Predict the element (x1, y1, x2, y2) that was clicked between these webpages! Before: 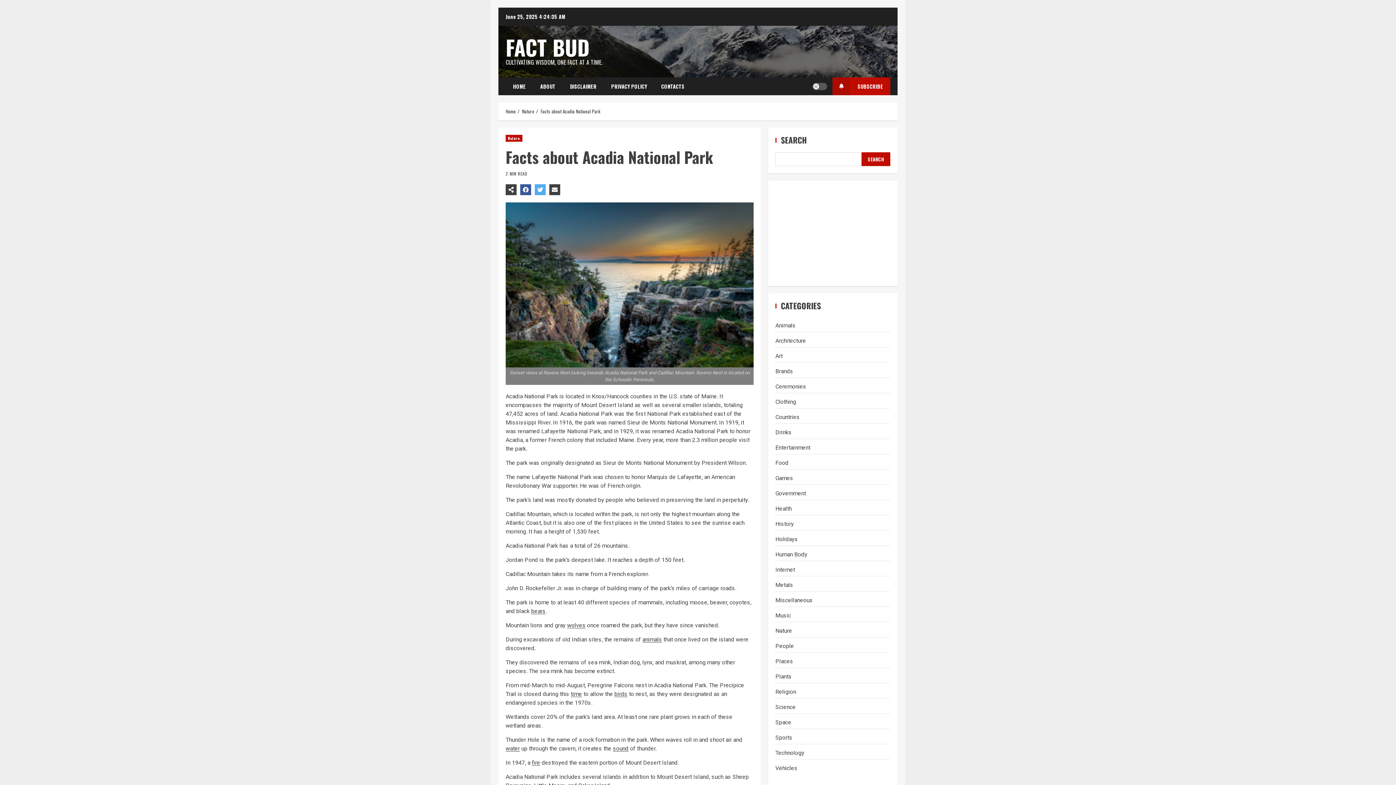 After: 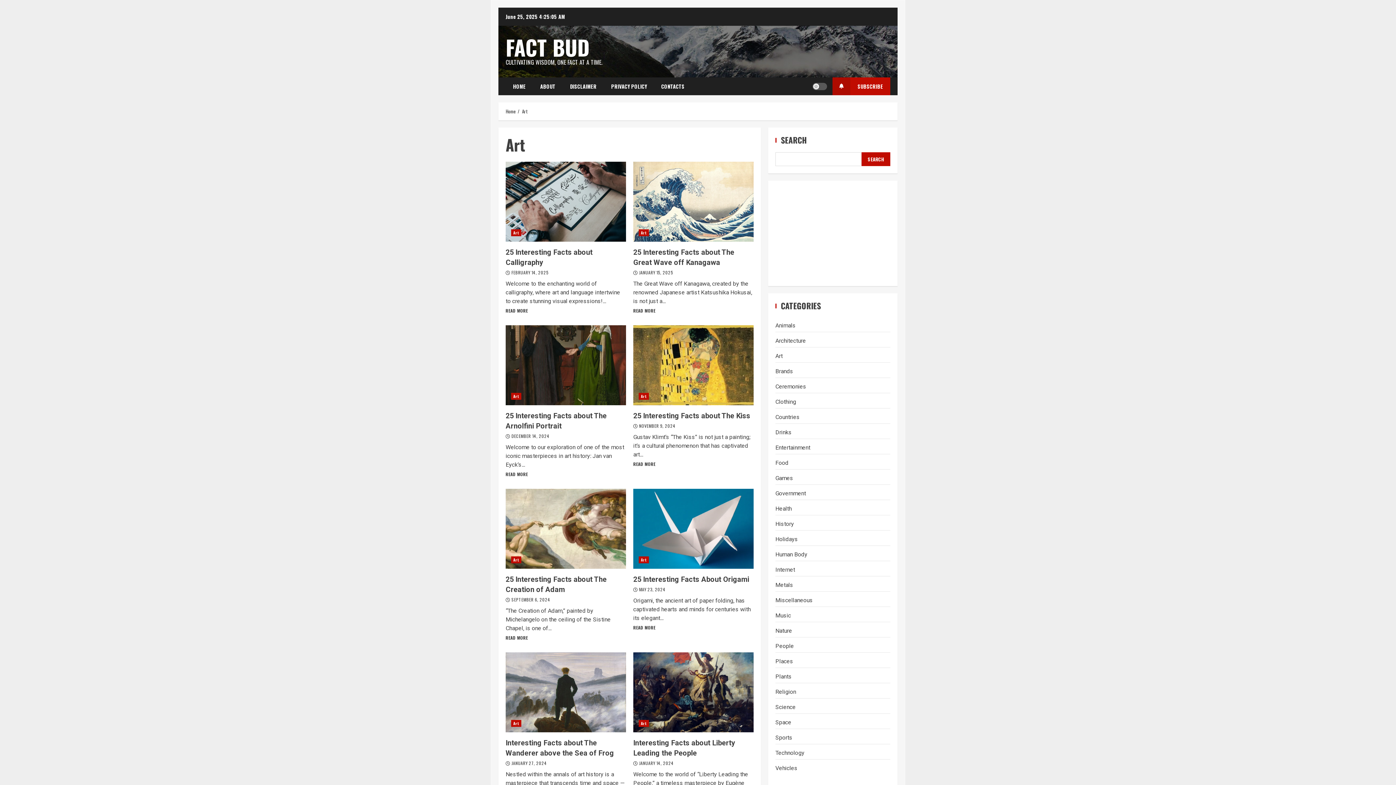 Action: label: Art bbox: (775, 352, 782, 359)